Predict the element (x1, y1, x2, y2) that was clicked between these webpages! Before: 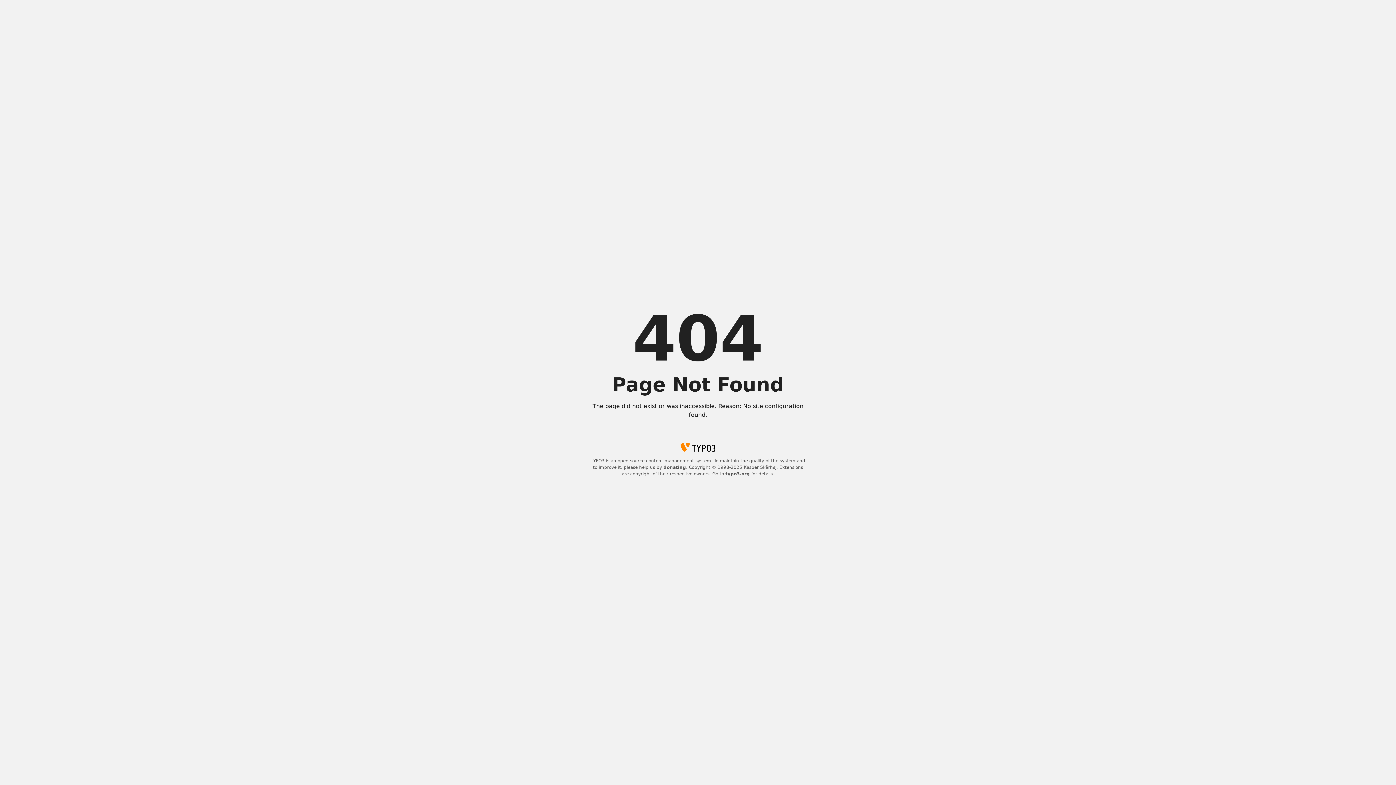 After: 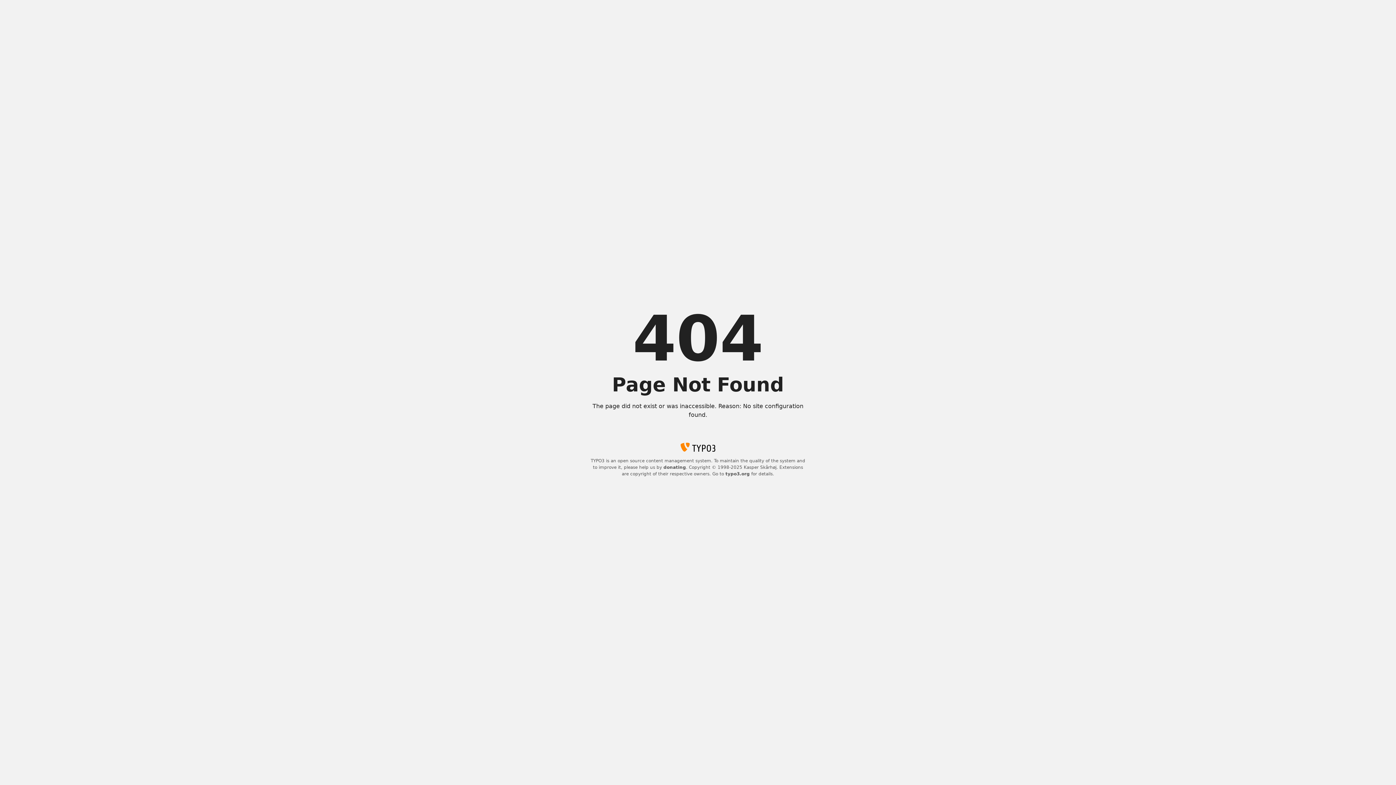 Action: bbox: (663, 465, 686, 470) label: donating